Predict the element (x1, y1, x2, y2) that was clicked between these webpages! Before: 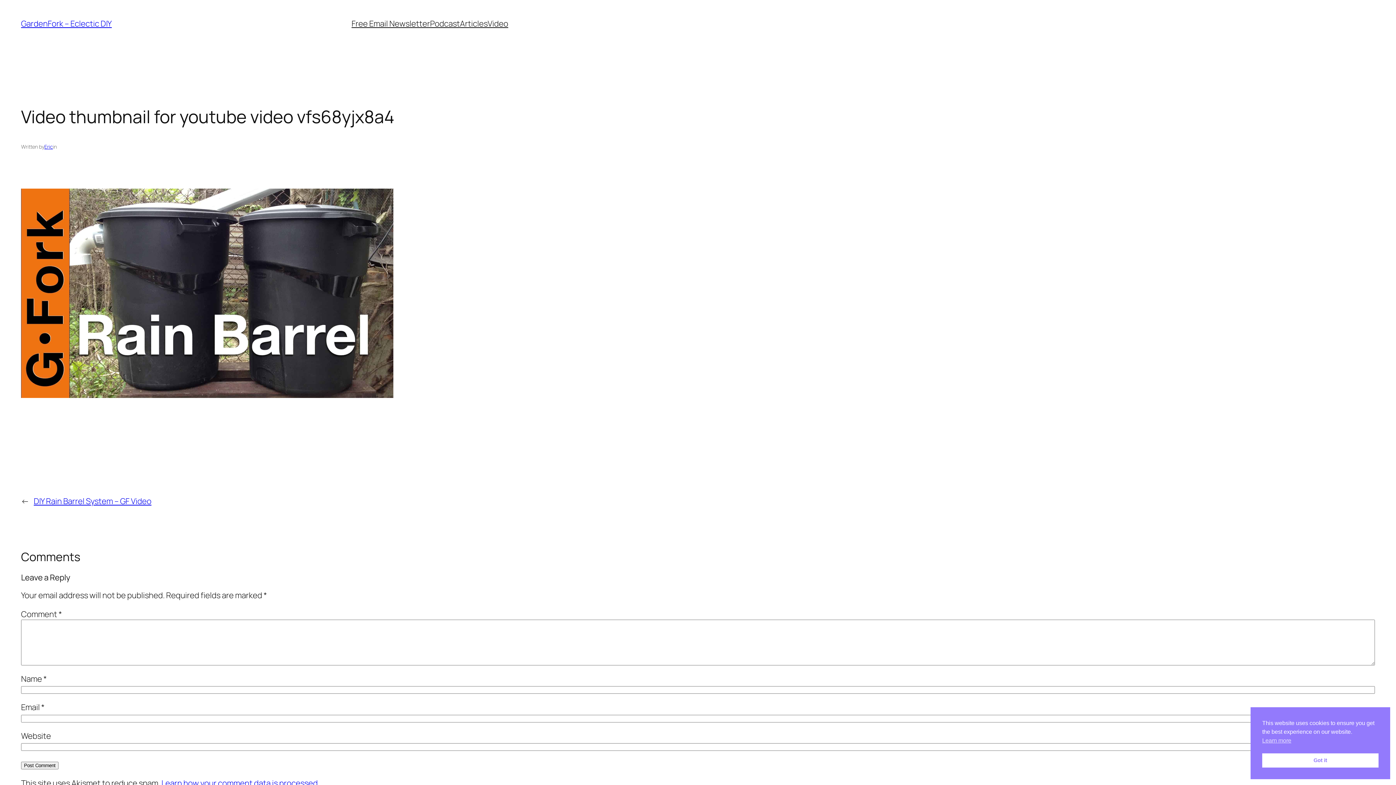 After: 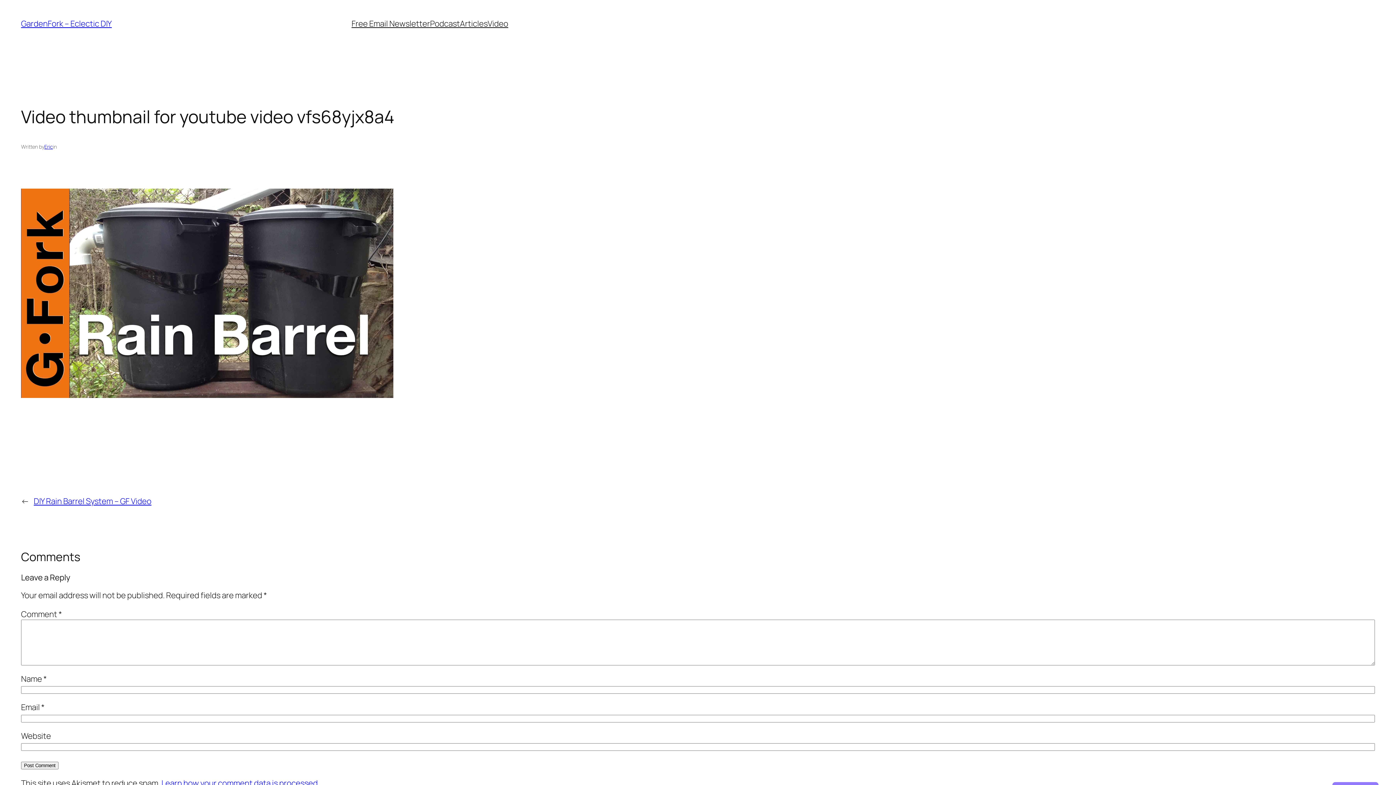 Action: bbox: (1262, 753, 1378, 768) label: Got it cookie